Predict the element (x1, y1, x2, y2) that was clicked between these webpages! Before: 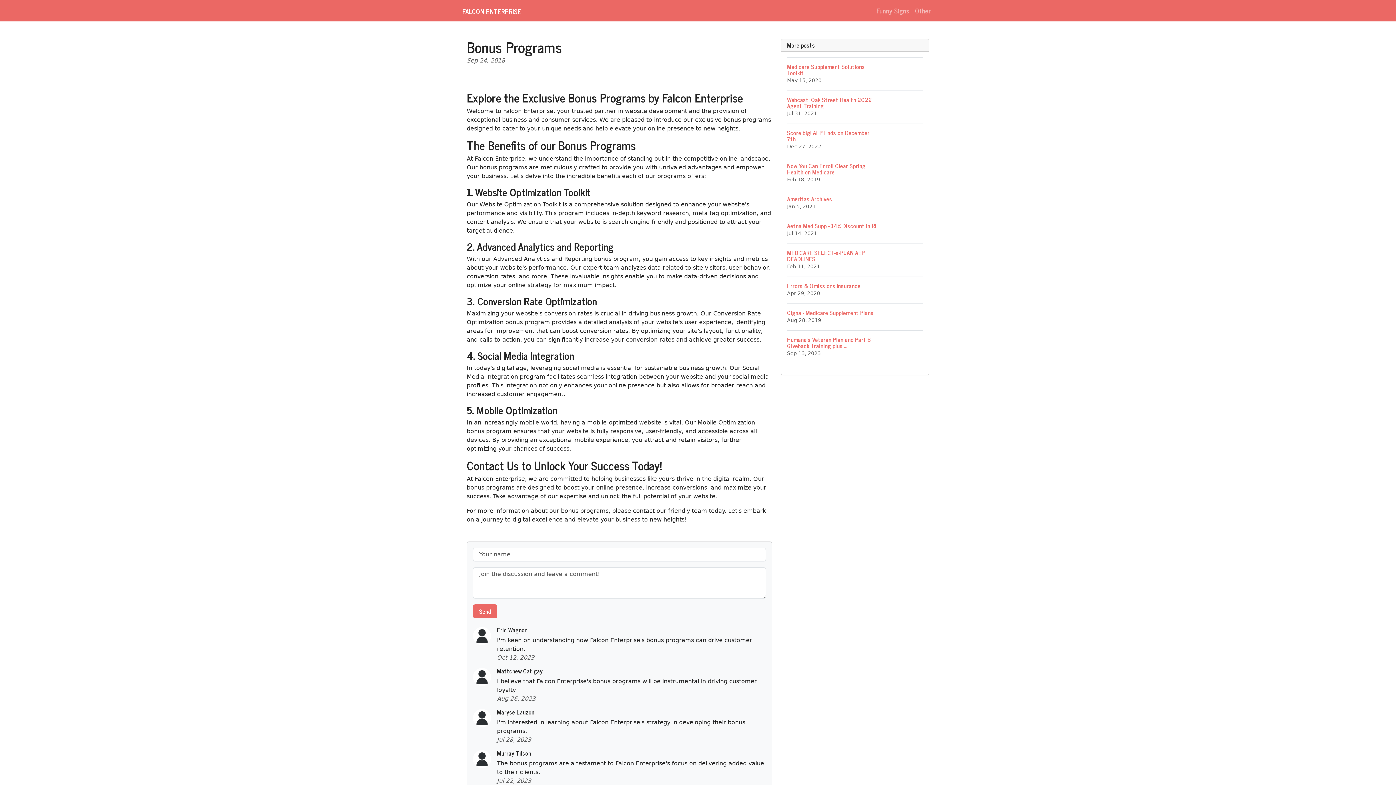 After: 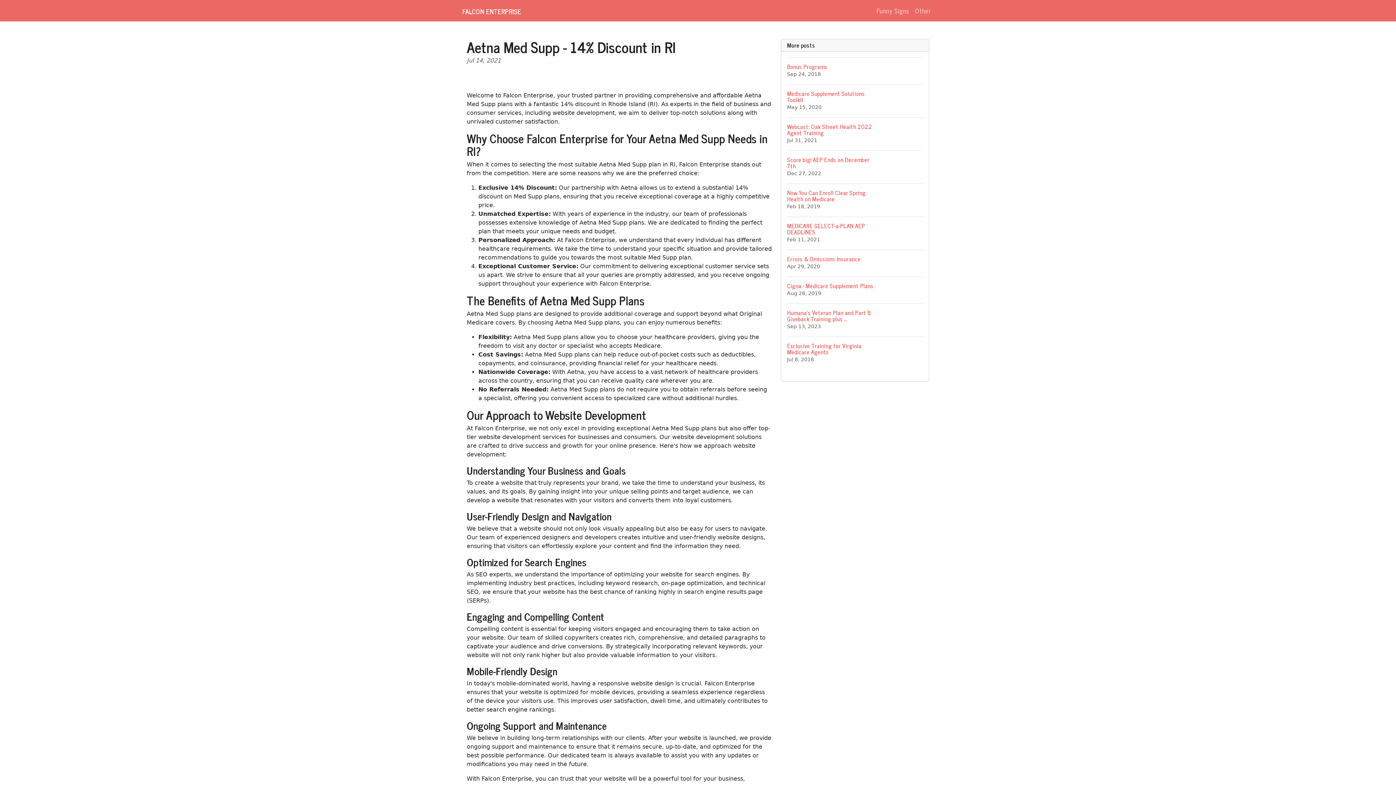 Action: label: Aetna Med Supp - 14% Discount in RI
Jul 14, 2021 bbox: (787, 216, 923, 243)